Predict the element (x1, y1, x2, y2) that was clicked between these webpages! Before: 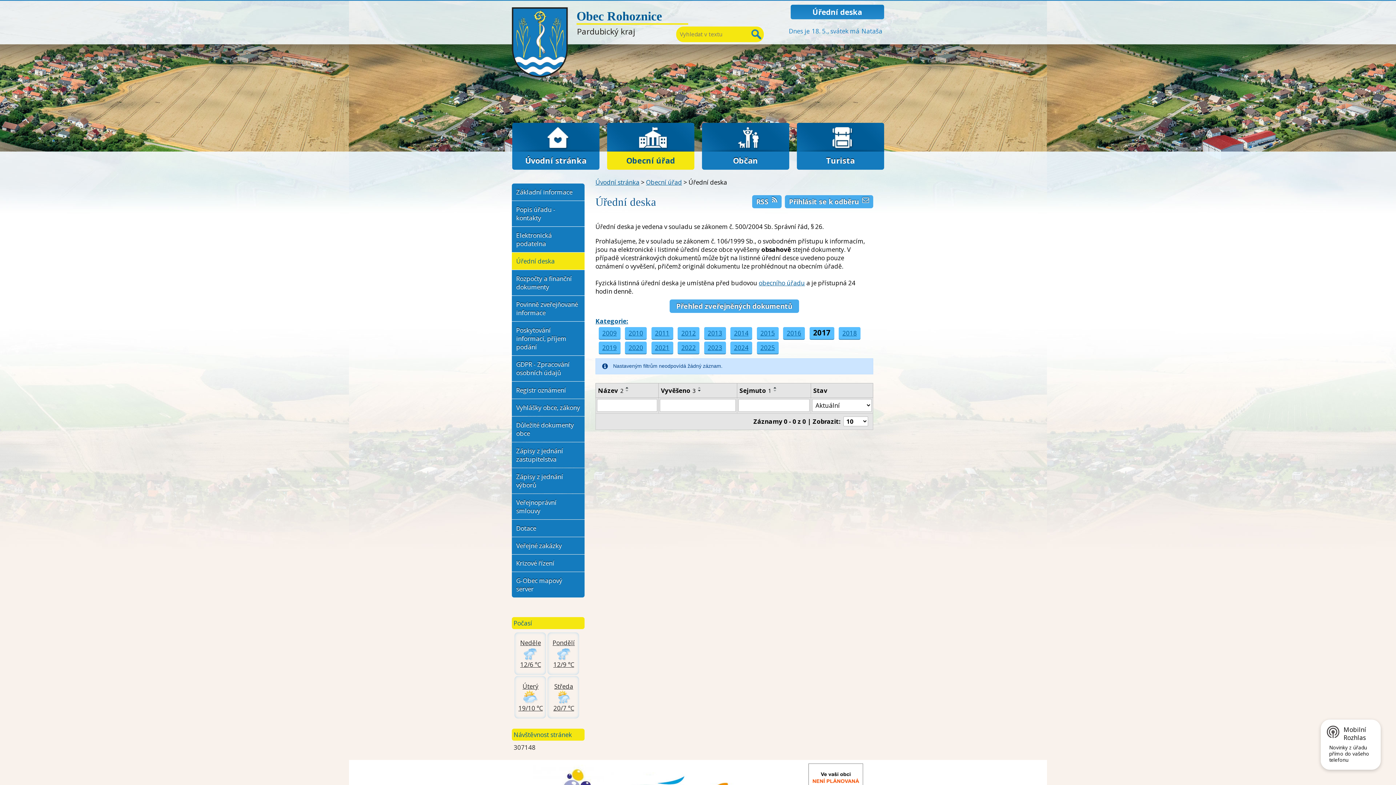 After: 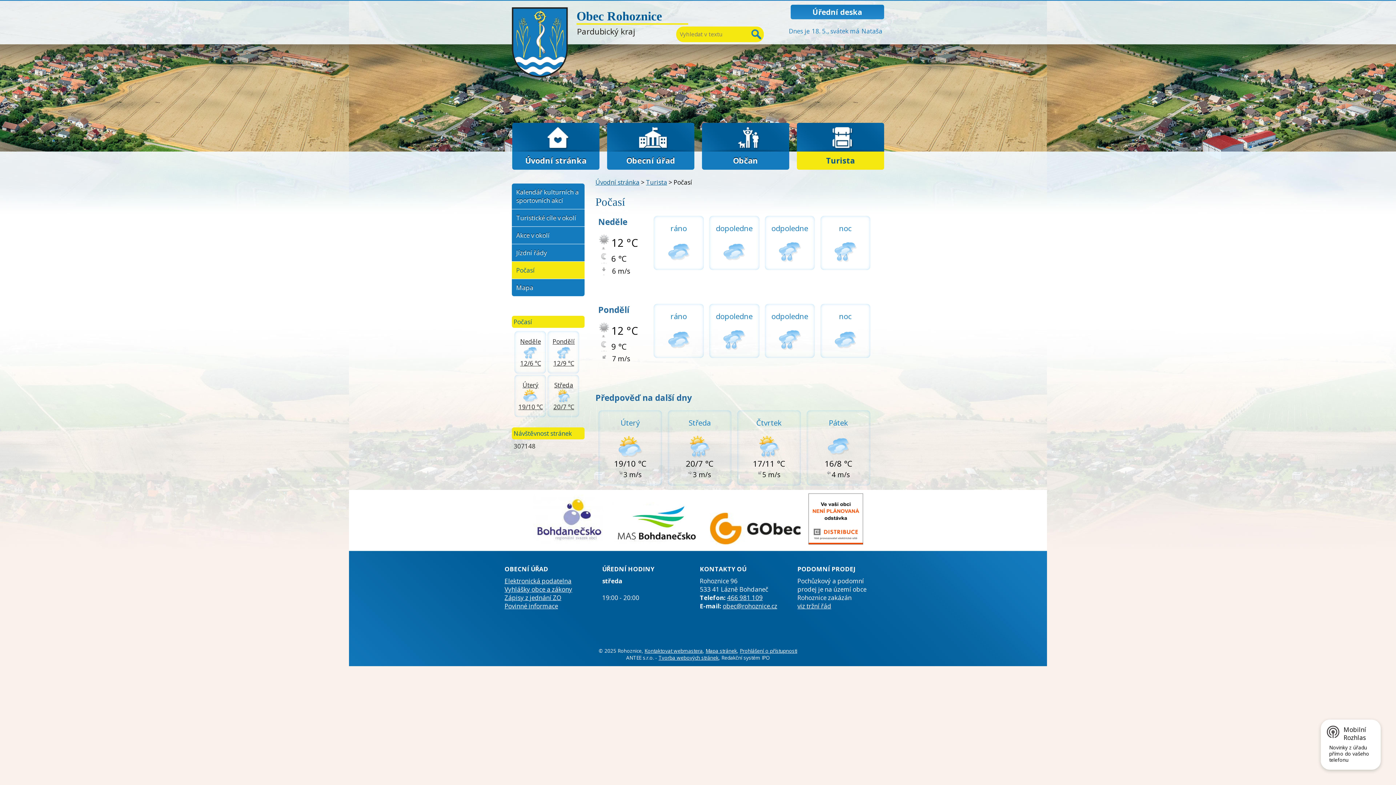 Action: bbox: (547, 682, 579, 712) label: Středa
Polojasno až oblačno s dešťovými přeháňkami
20/7 °C